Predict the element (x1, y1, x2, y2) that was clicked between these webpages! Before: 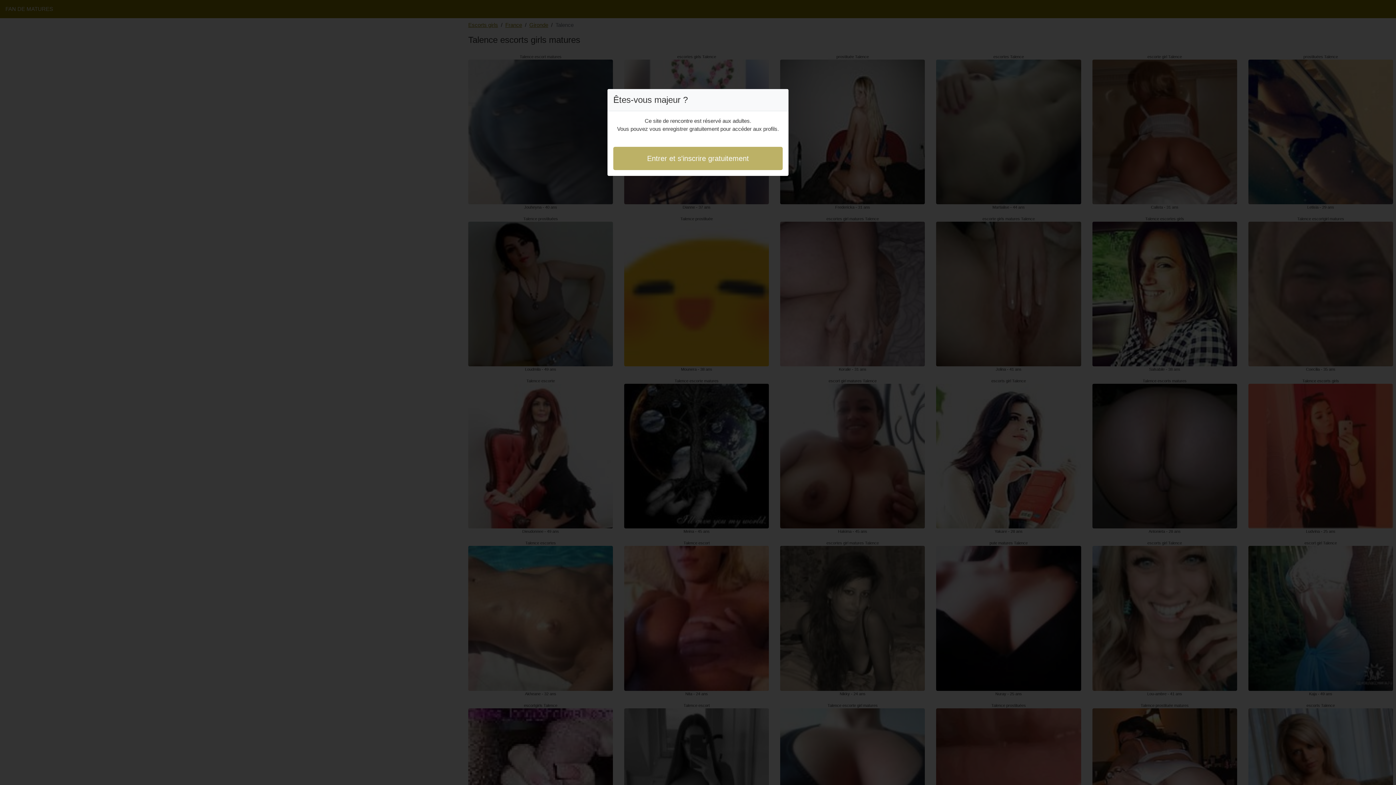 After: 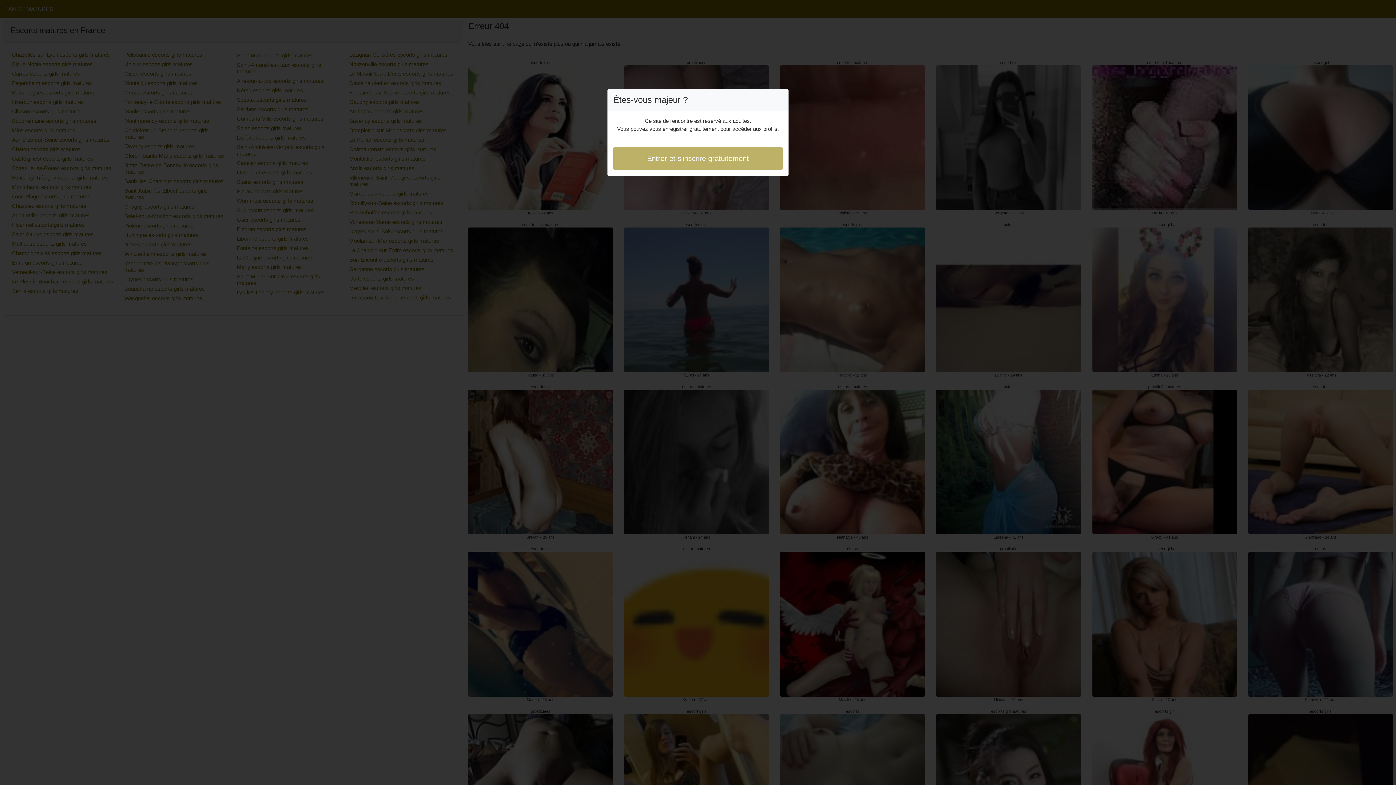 Action: label: Entrer et s'inscrire gratuitement bbox: (613, 146, 782, 170)